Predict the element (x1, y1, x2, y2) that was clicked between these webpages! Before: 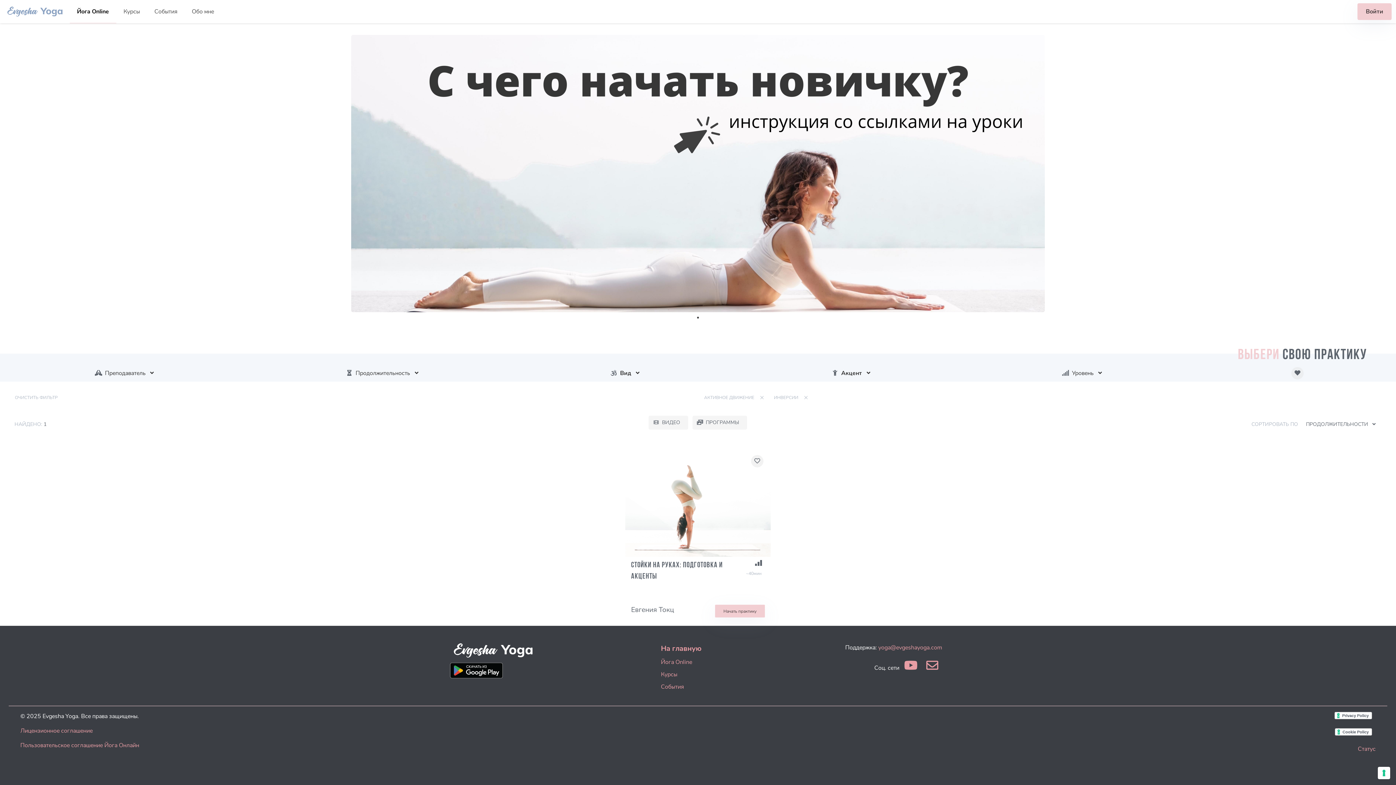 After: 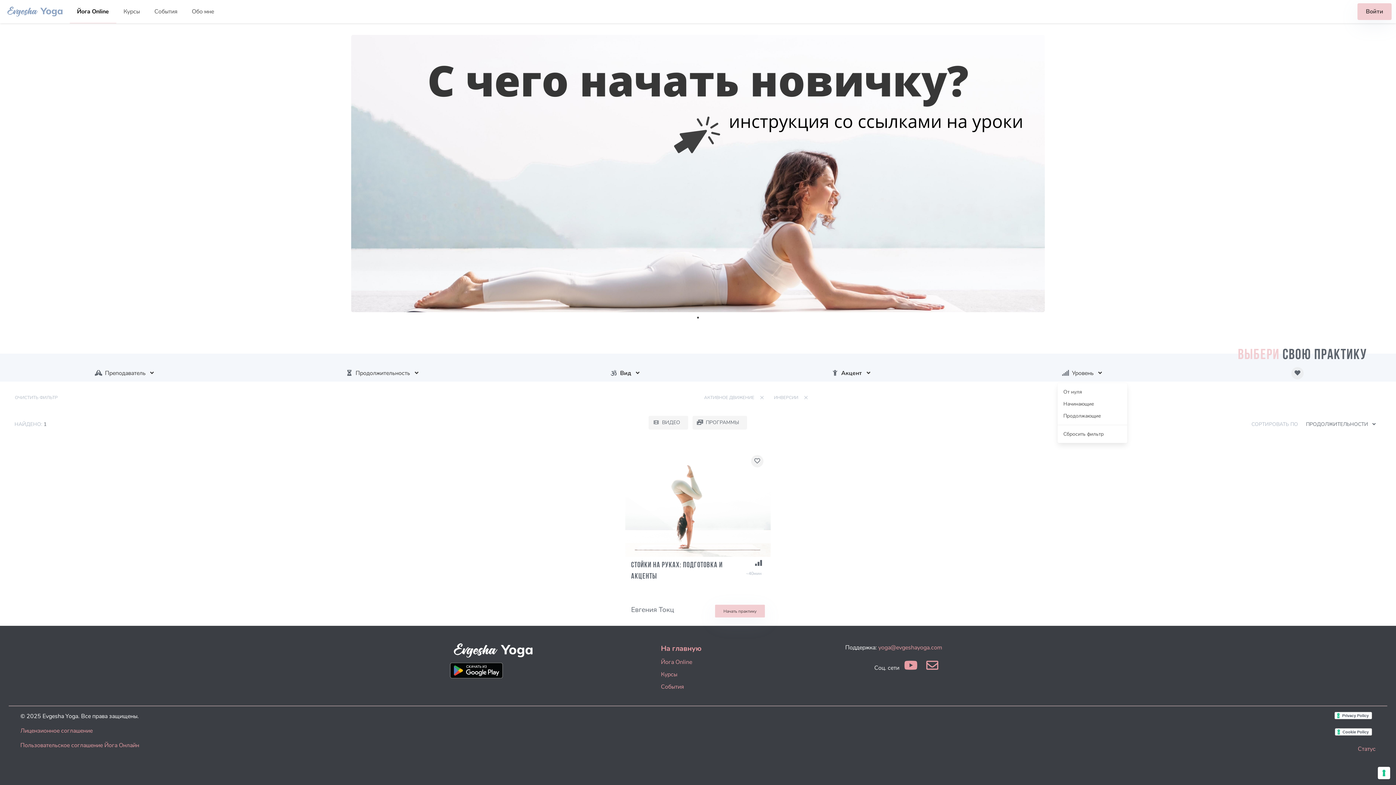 Action: label: Уровень bbox: (1057, 365, 1108, 381)